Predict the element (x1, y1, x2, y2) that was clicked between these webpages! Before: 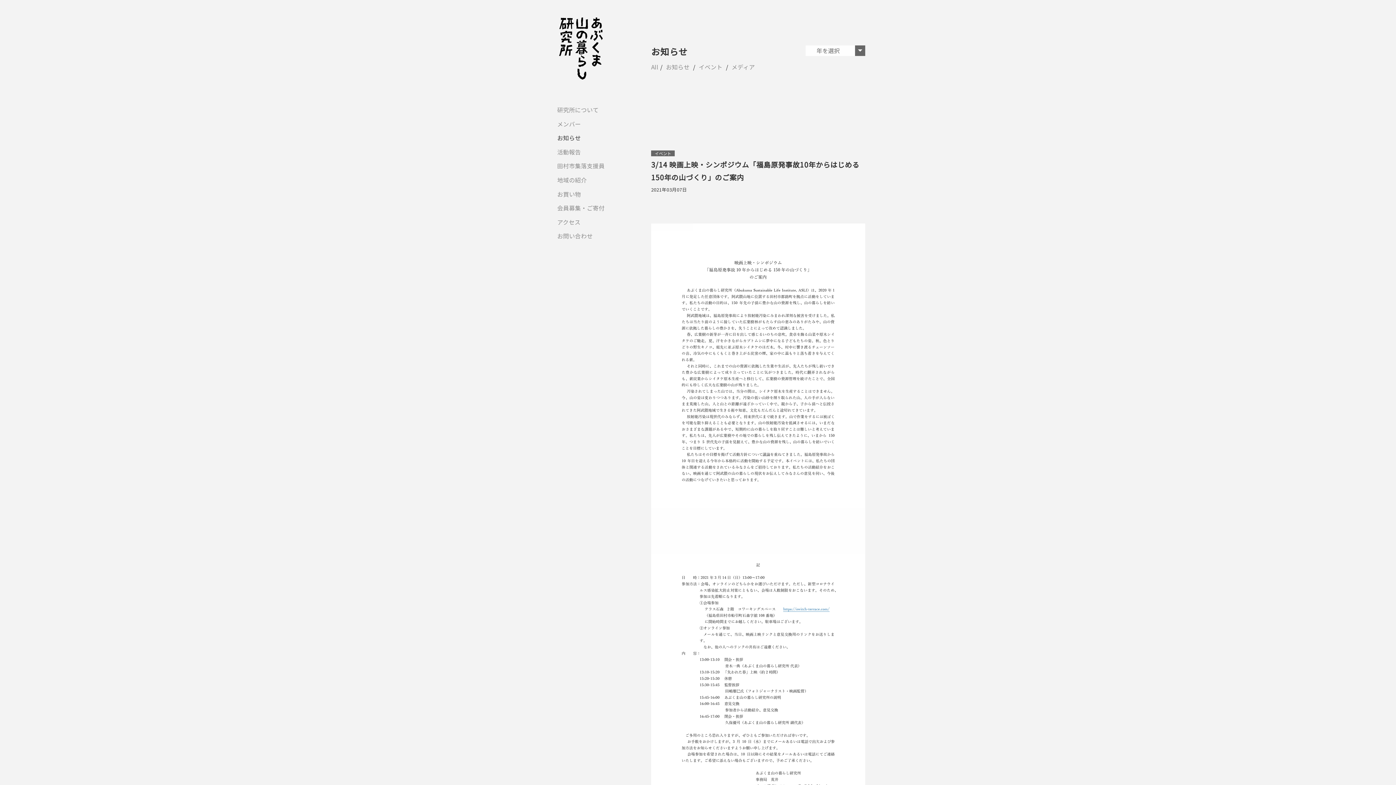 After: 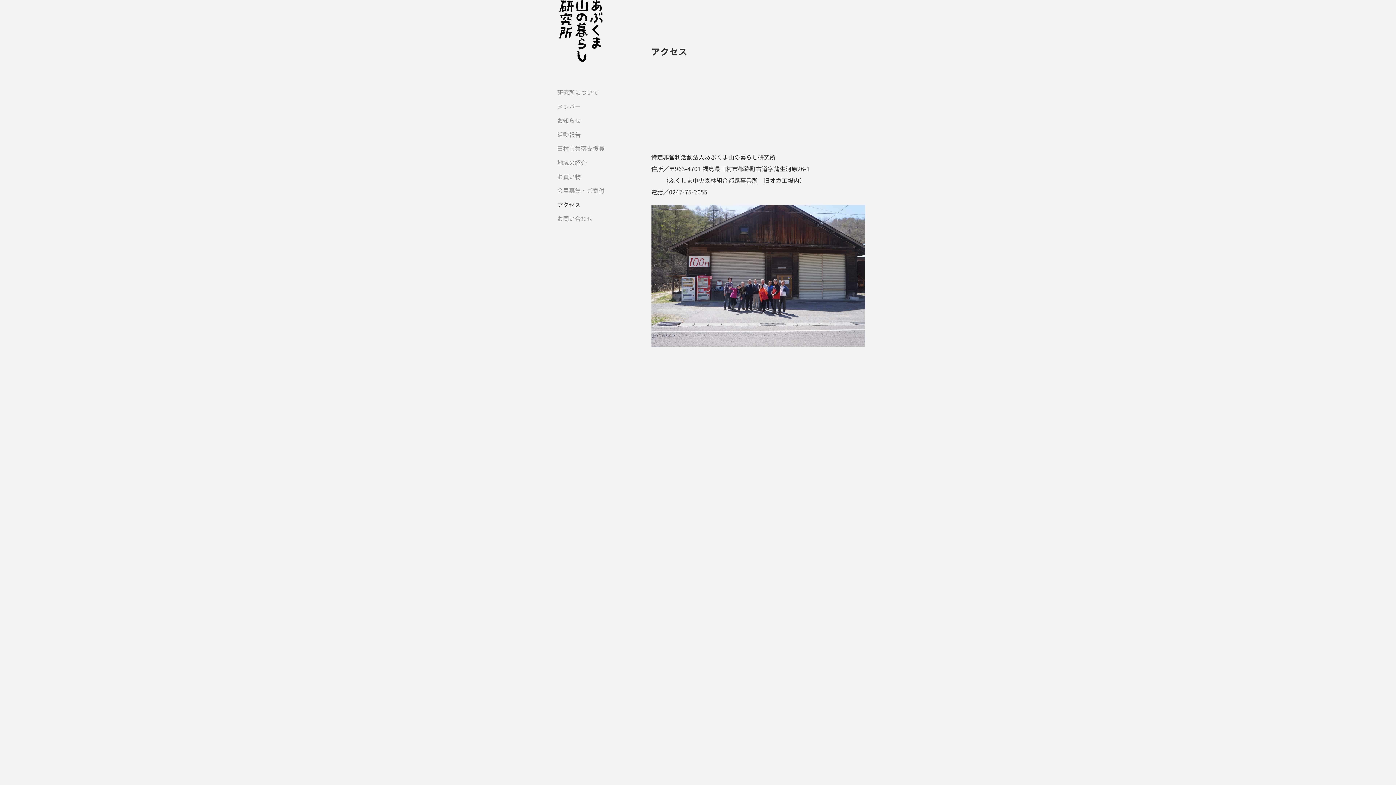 Action: label: アクセス bbox: (557, 217, 580, 226)